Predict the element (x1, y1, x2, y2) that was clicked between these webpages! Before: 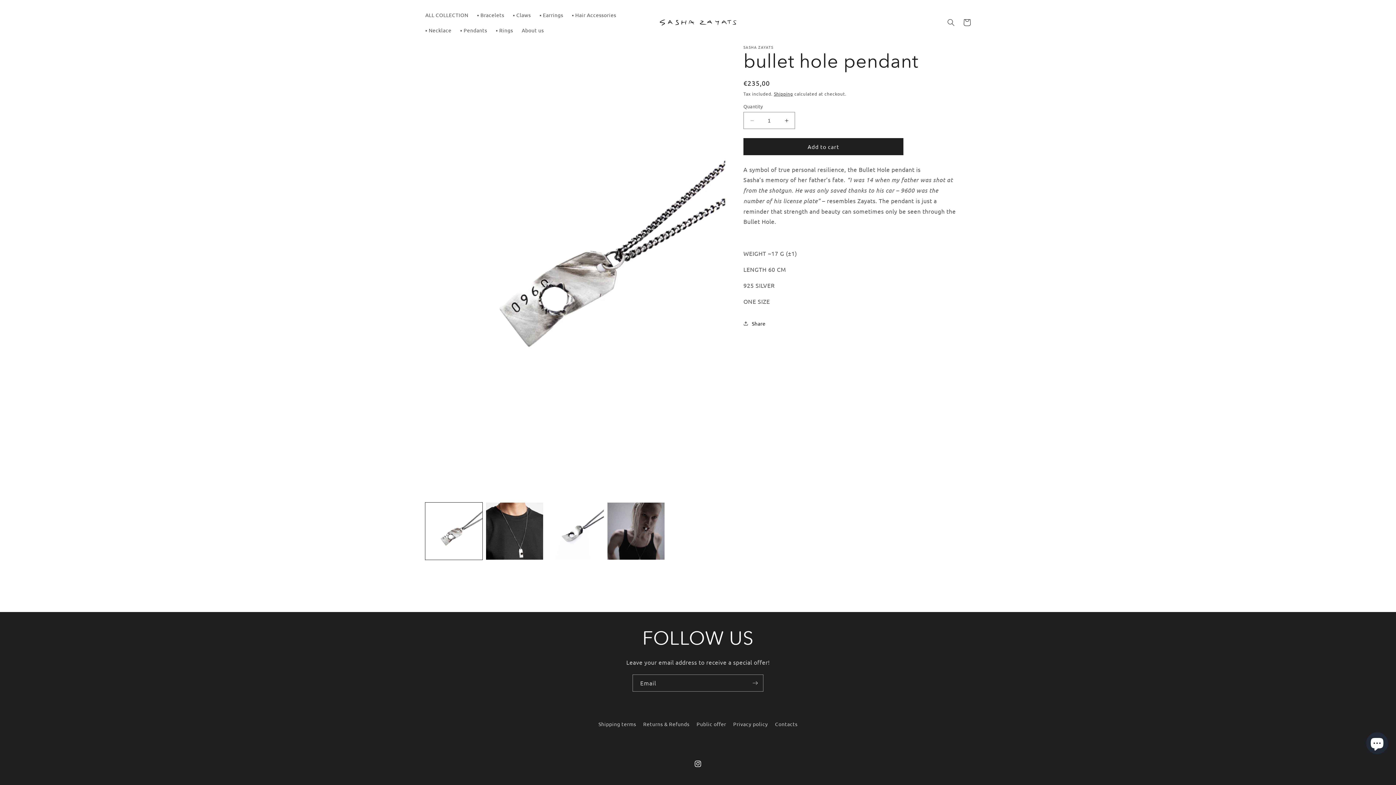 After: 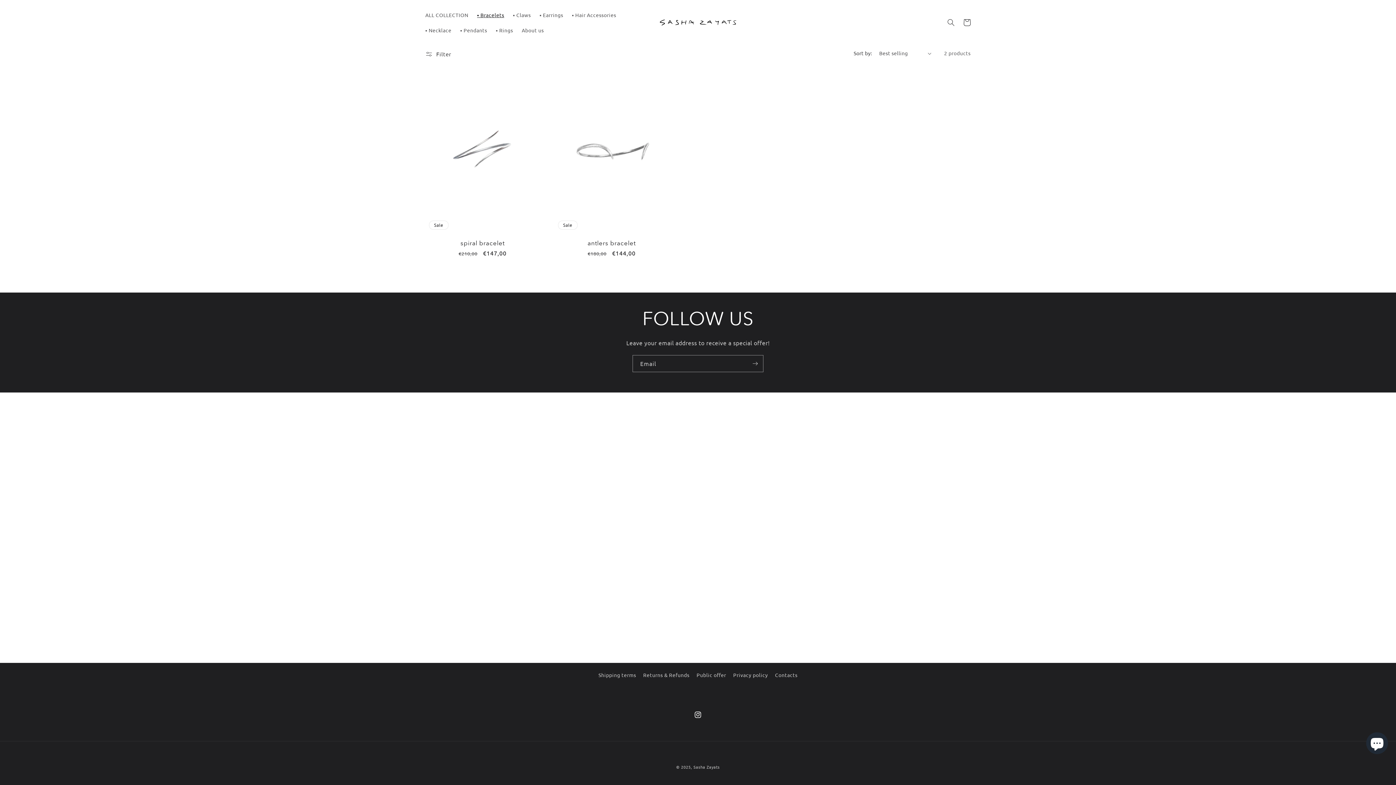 Action: bbox: (472, 7, 508, 22) label: ▪ Bracelets